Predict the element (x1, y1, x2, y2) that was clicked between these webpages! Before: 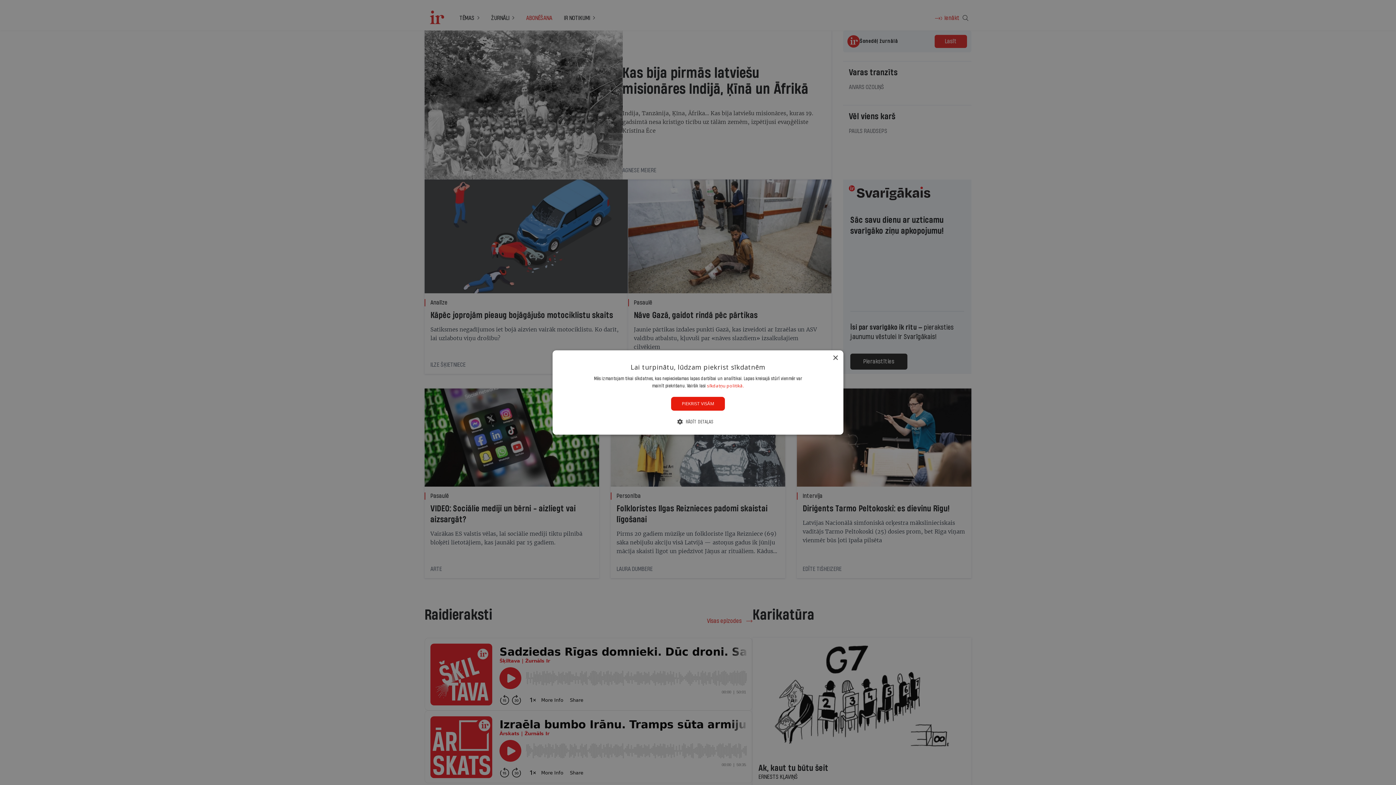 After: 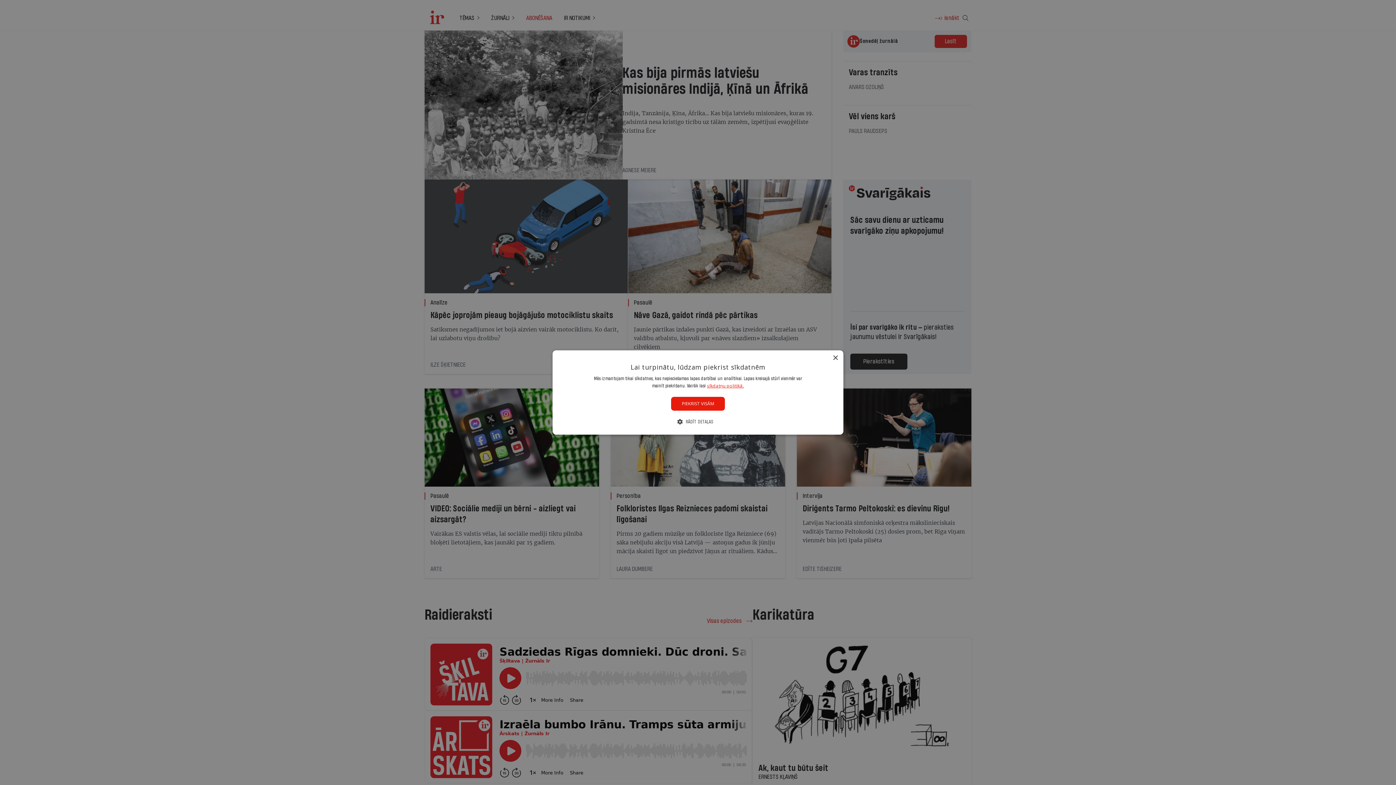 Action: bbox: (707, 382, 744, 389) label: sīkdatņu politikā., opens a new window